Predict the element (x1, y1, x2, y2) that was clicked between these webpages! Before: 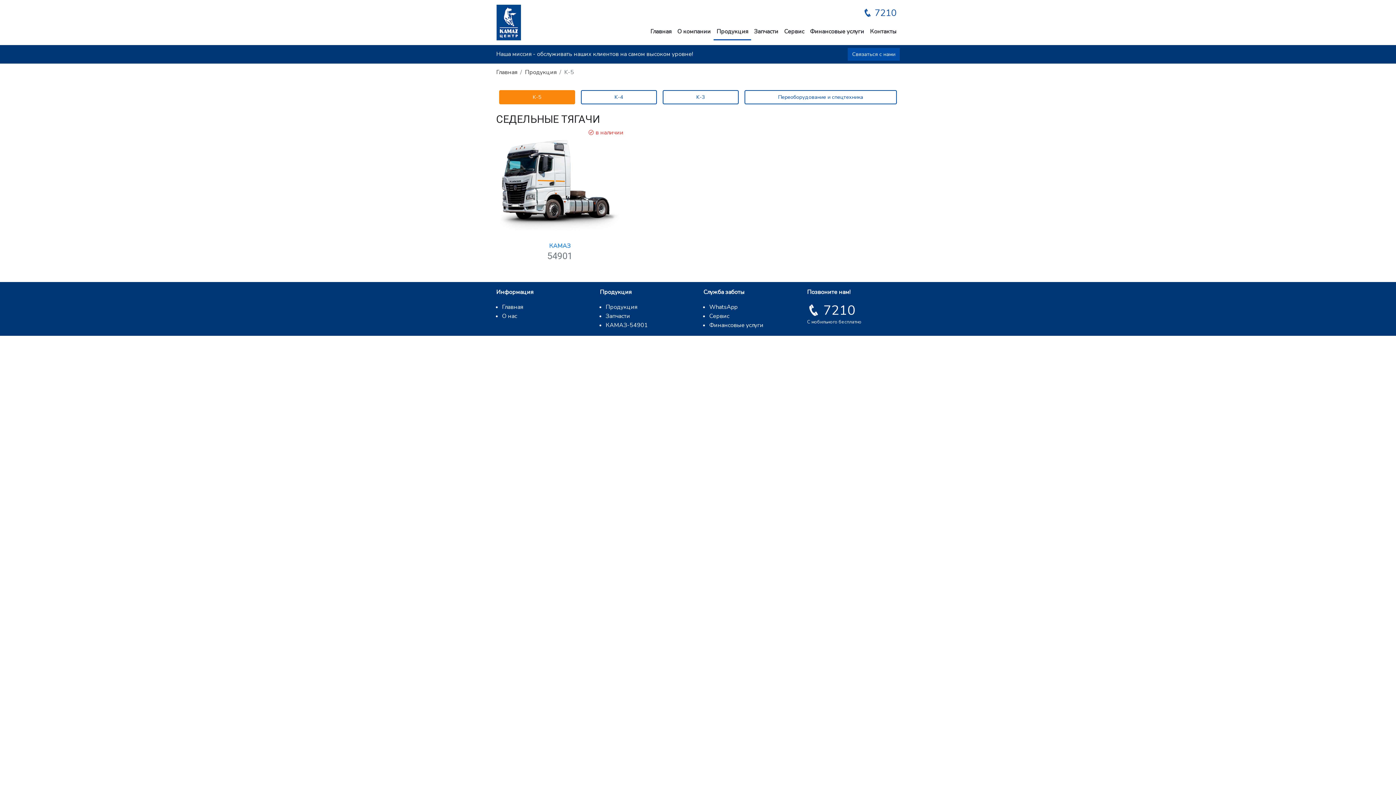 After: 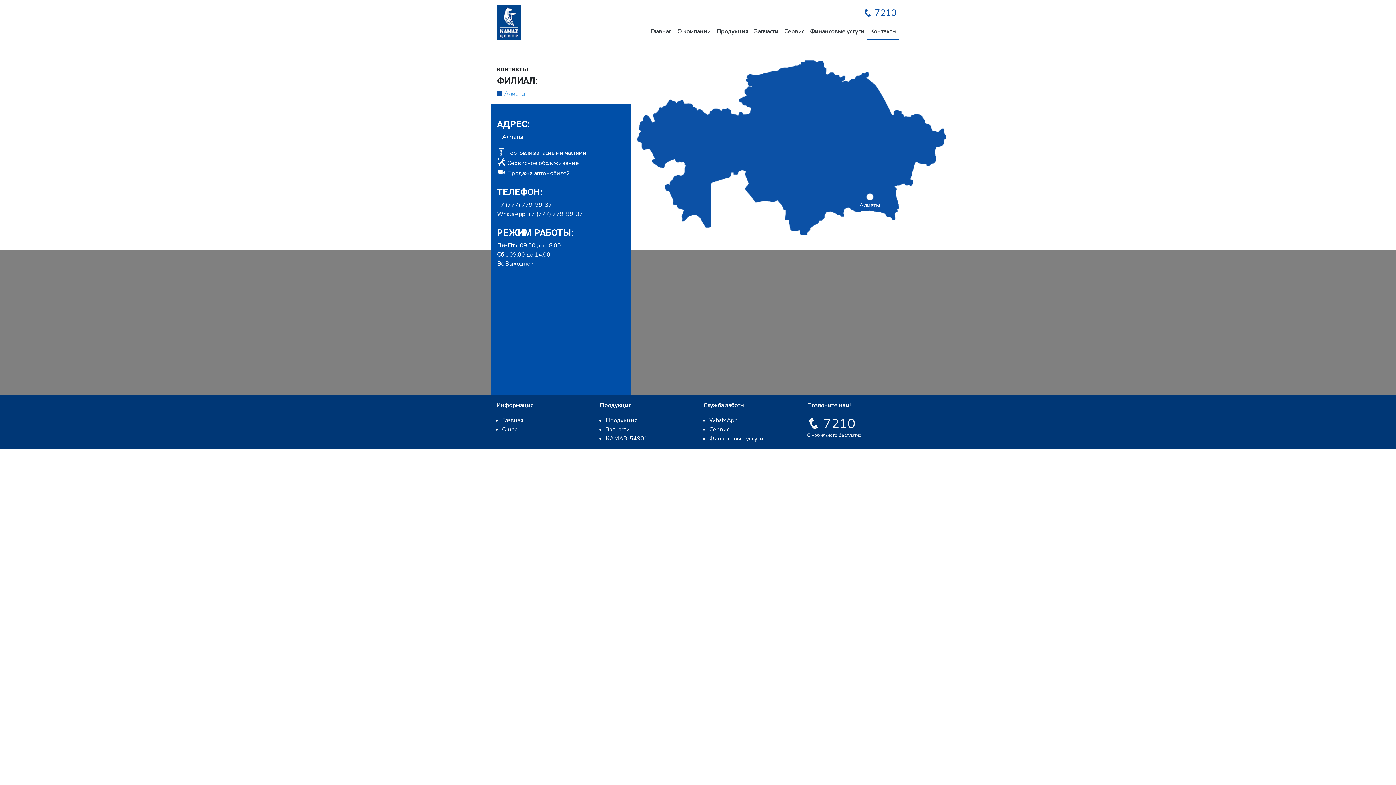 Action: label: Контакты bbox: (867, 24, 899, 39)